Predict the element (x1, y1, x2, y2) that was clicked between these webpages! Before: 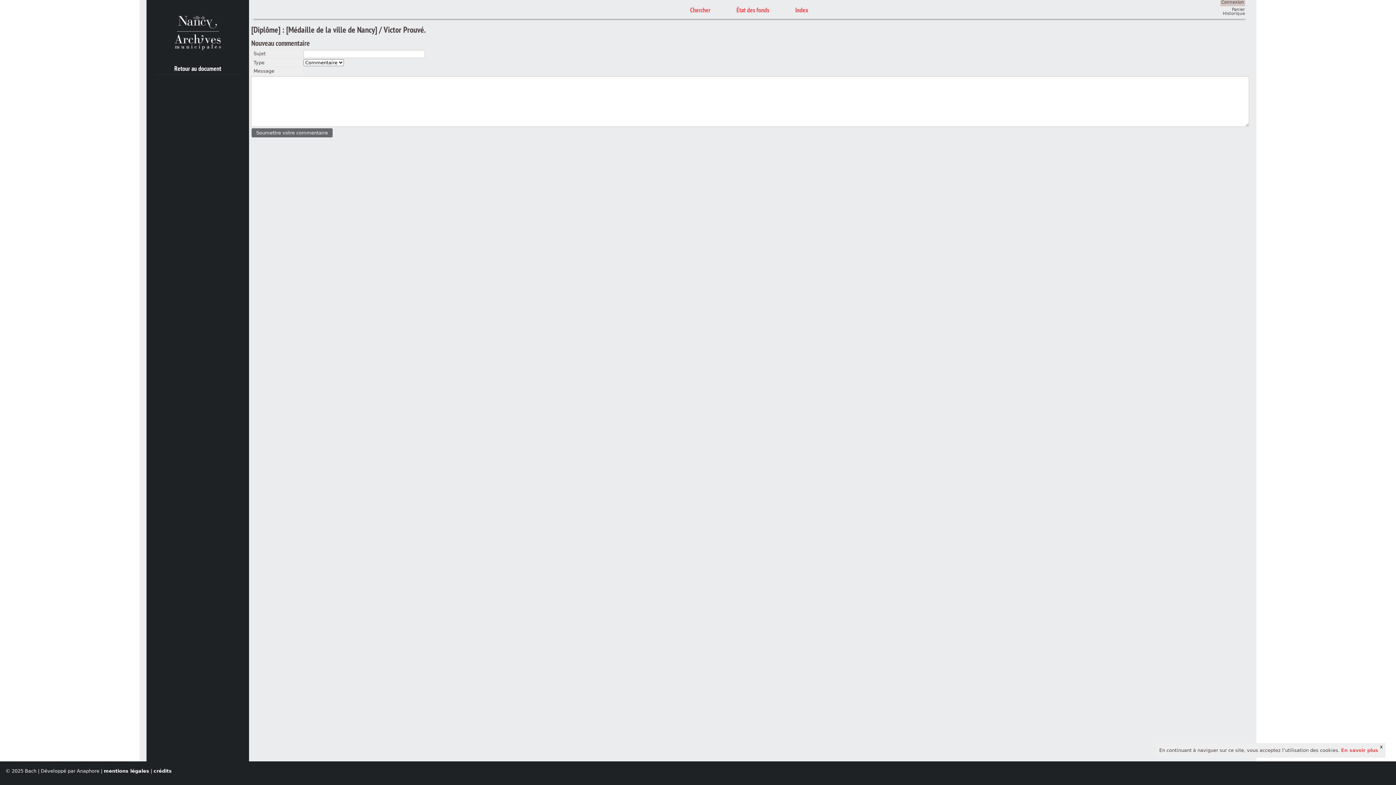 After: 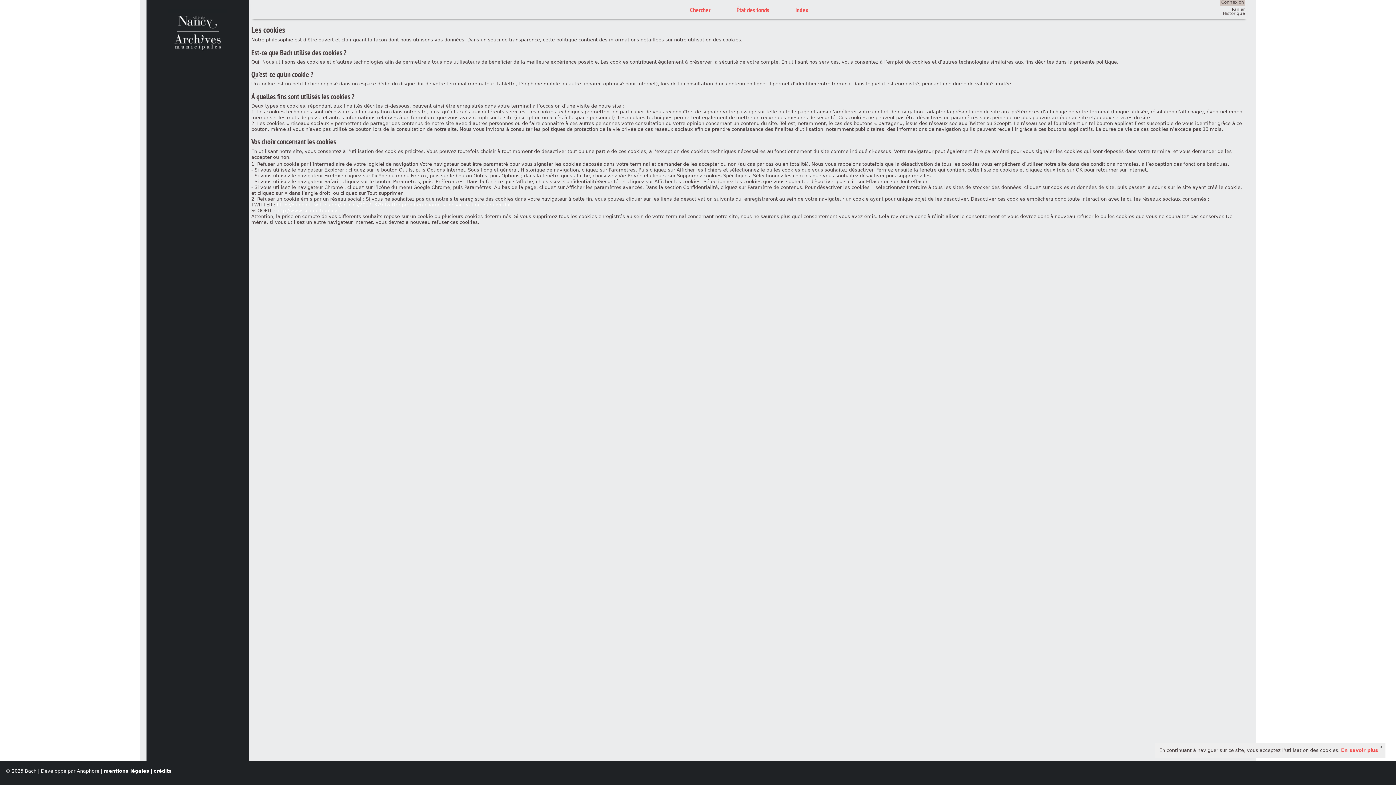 Action: bbox: (1341, 748, 1378, 753) label: En savoir plus